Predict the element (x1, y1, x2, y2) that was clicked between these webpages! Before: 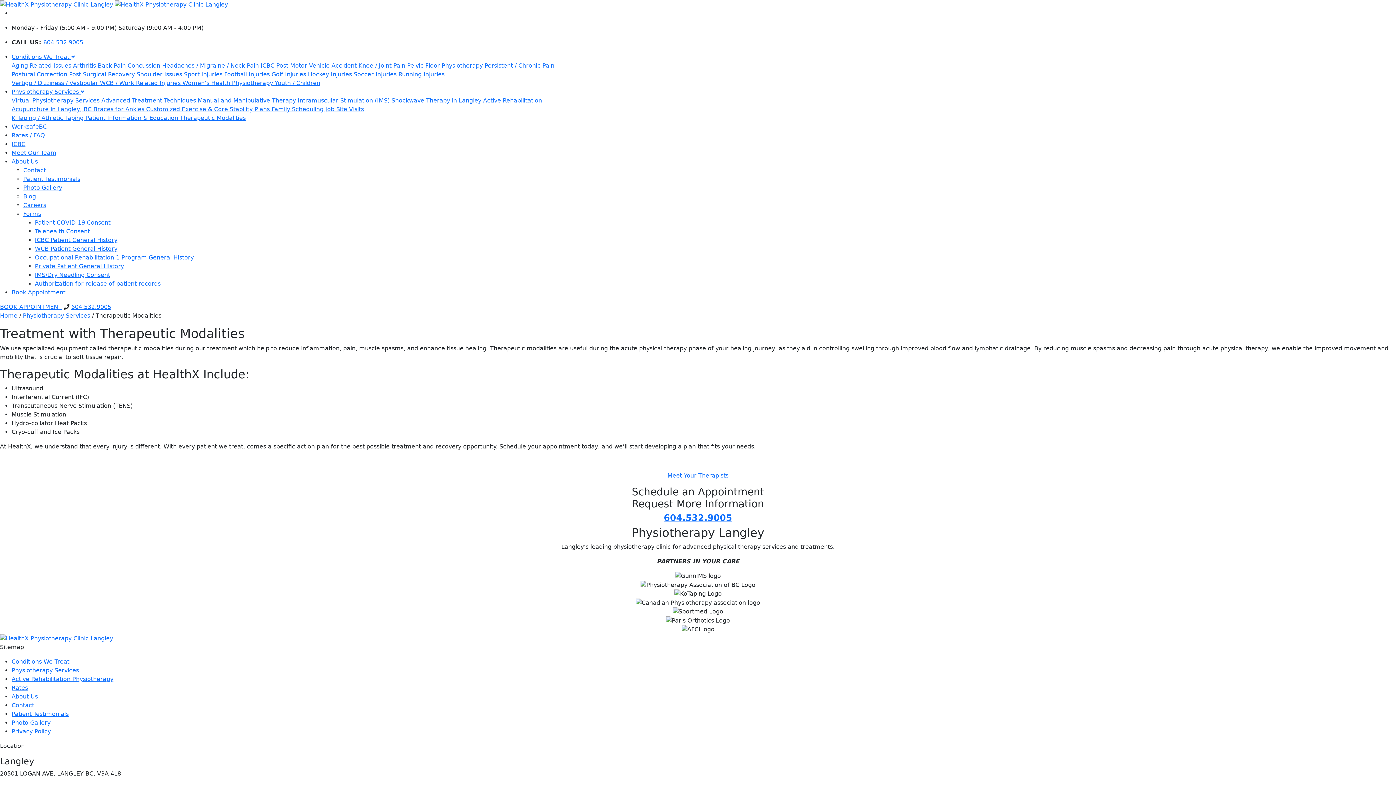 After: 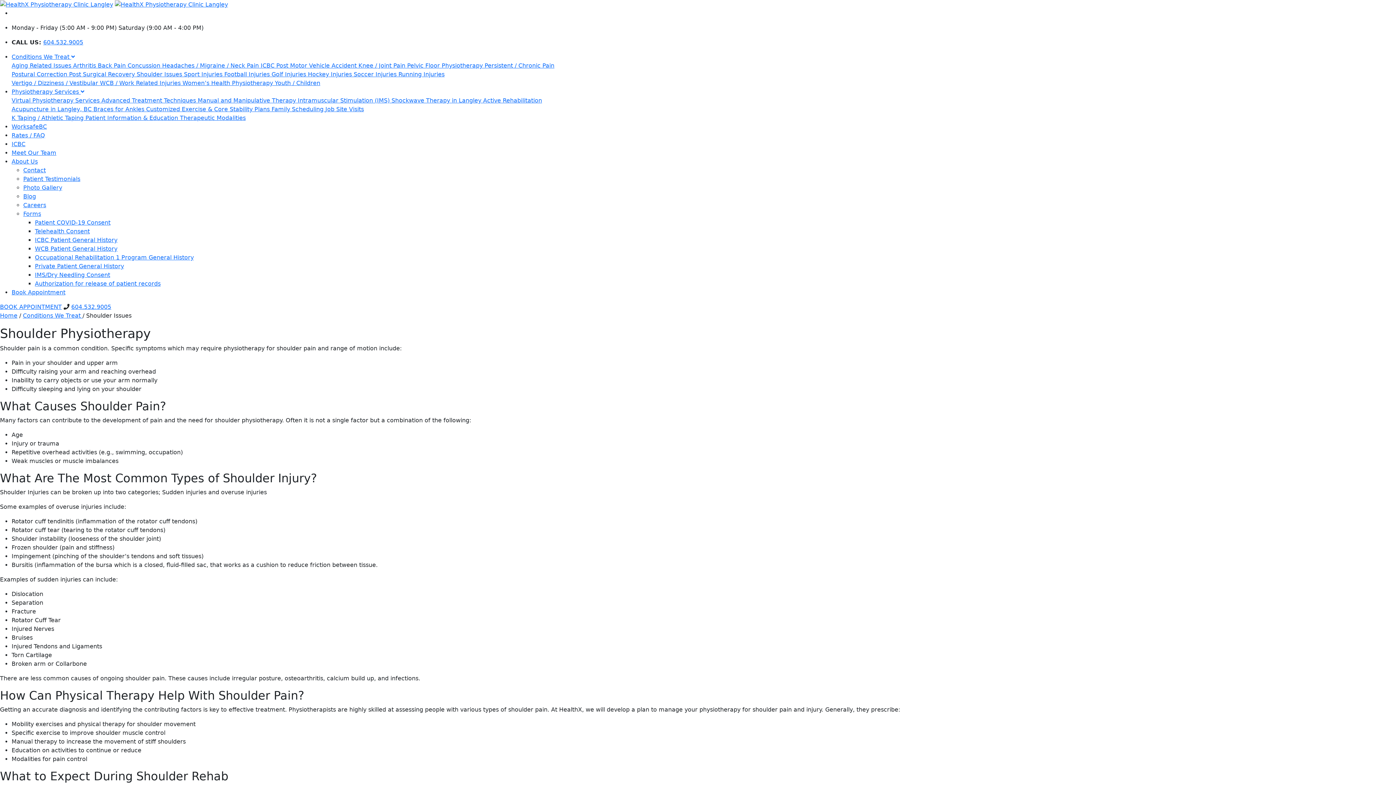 Action: bbox: (136, 70, 184, 77) label: Shoulder Issues 